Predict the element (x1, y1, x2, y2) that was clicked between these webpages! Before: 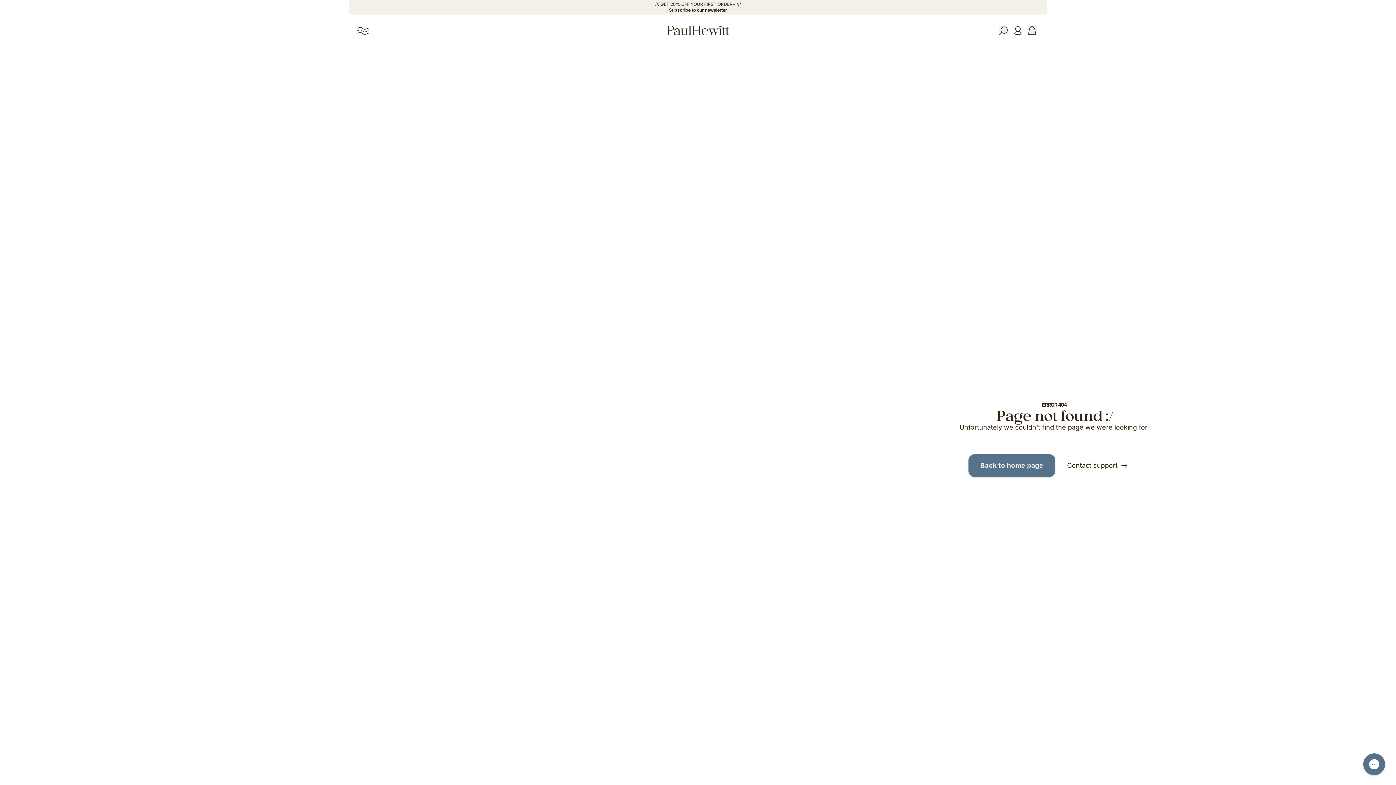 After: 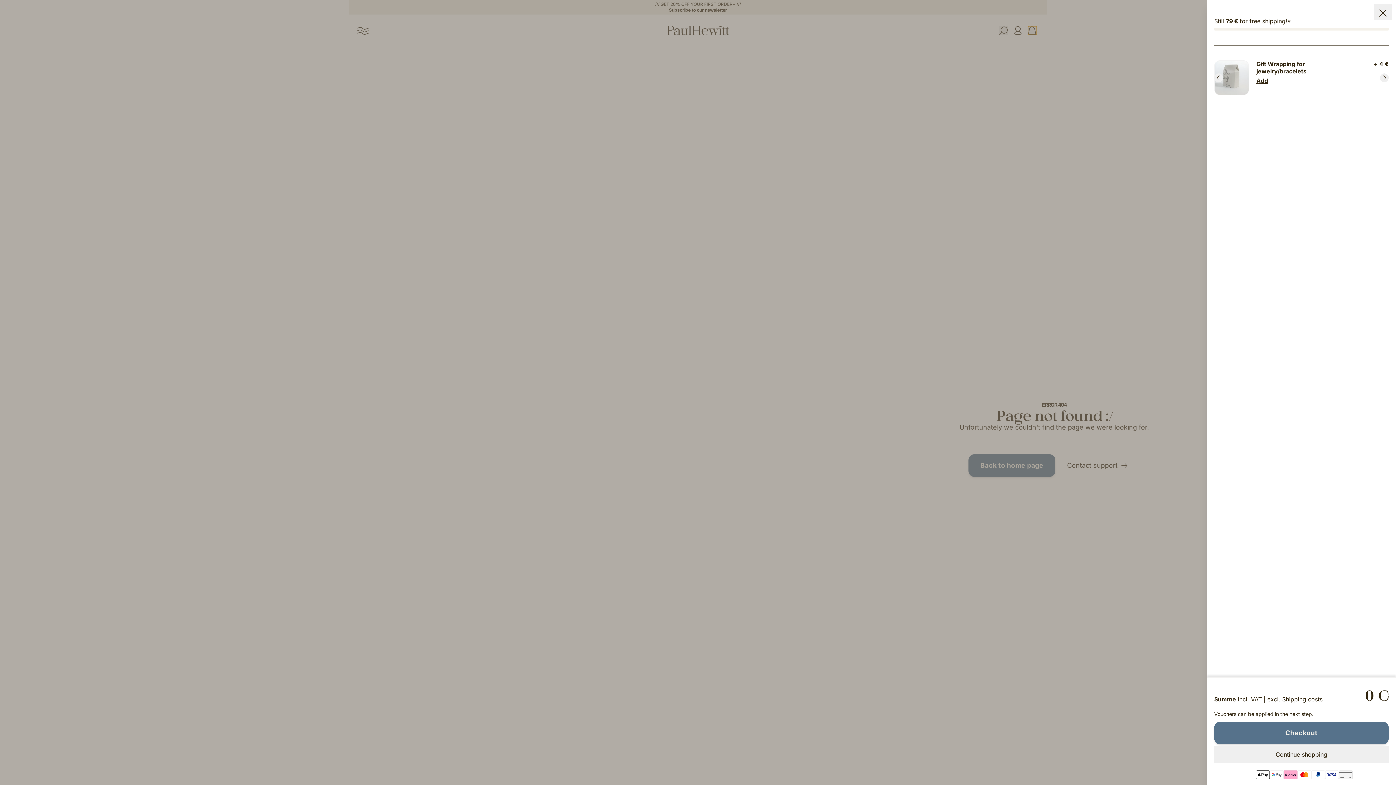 Action: label: items in cart, view bag bbox: (1028, 26, 1037, 34)